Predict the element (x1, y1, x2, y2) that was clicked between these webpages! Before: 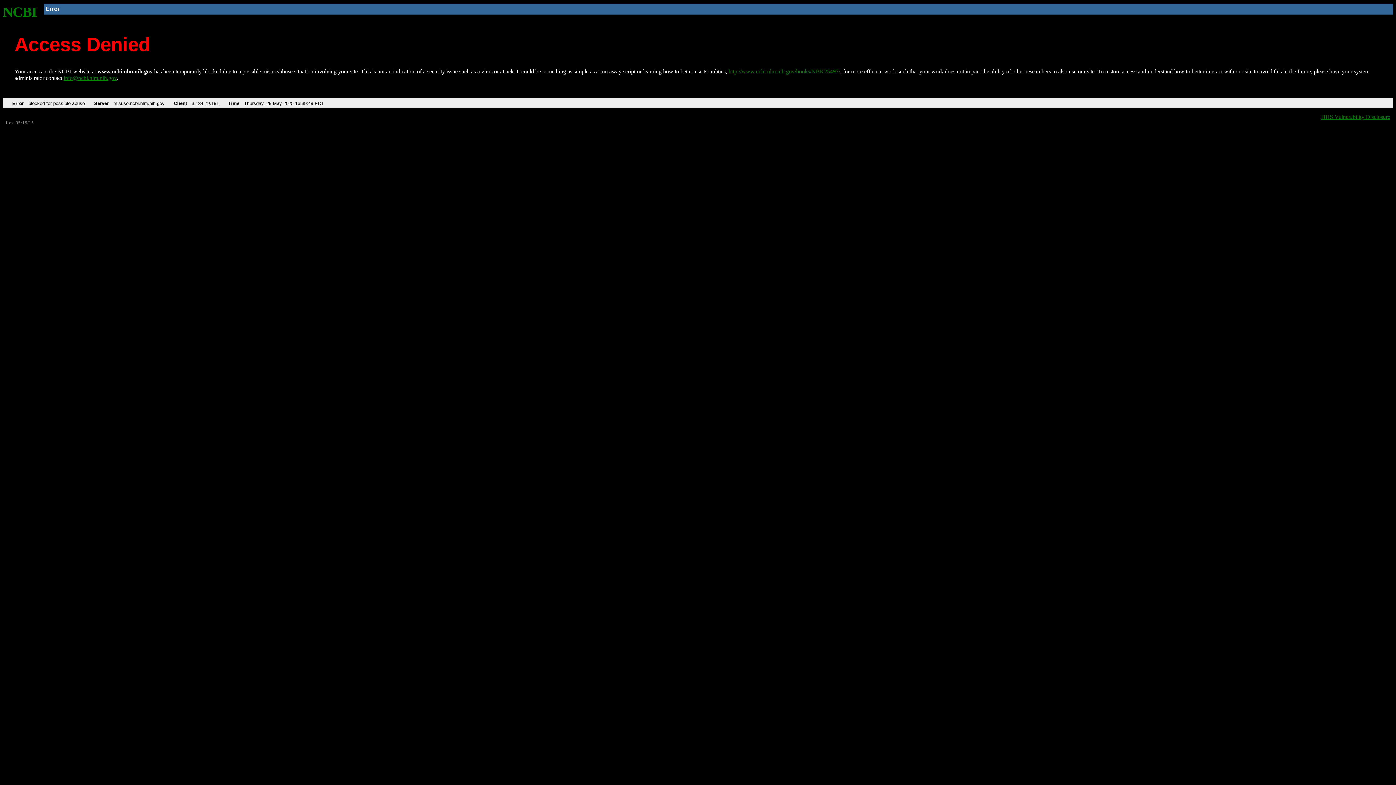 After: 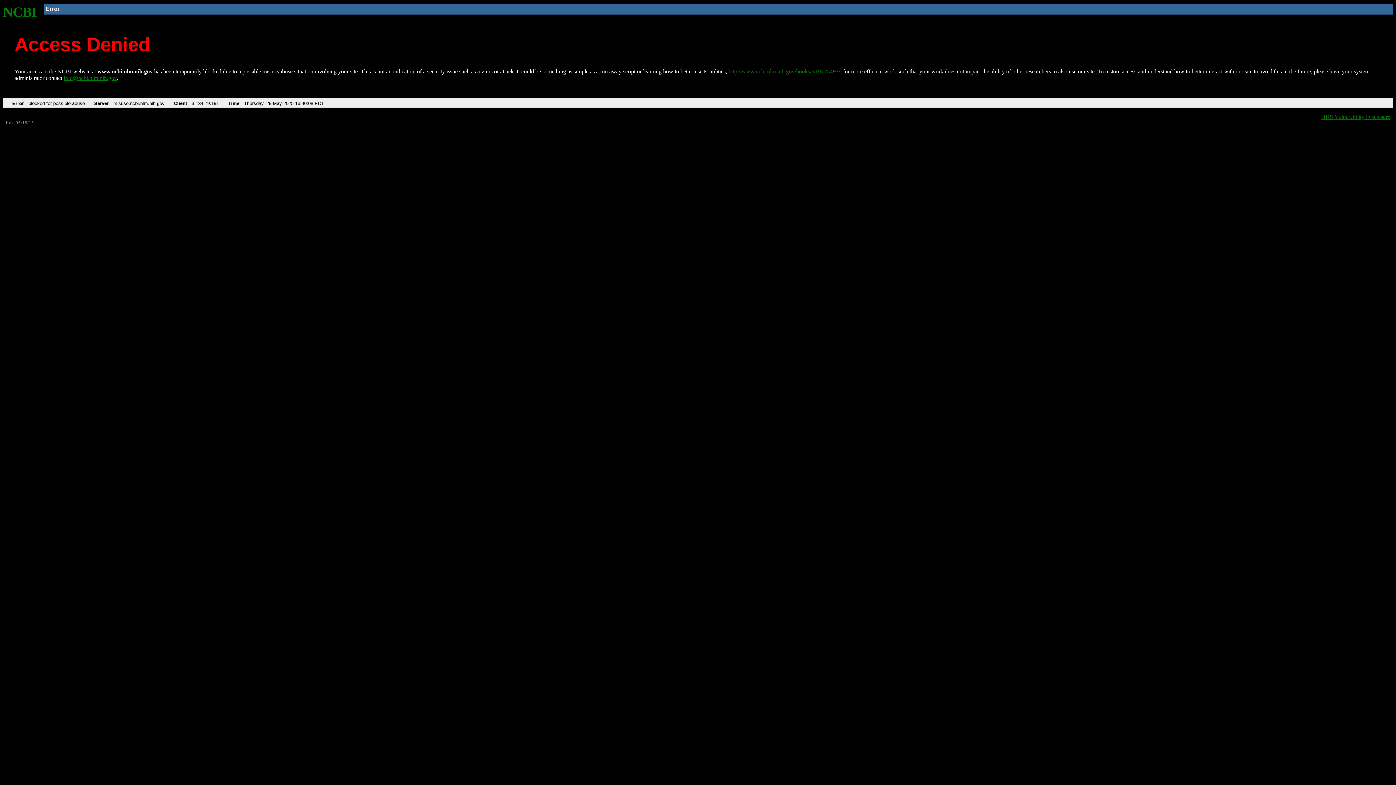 Action: label: http://www.ncbi.nlm.nih.gov/books/NBK25497/ bbox: (728, 68, 840, 74)